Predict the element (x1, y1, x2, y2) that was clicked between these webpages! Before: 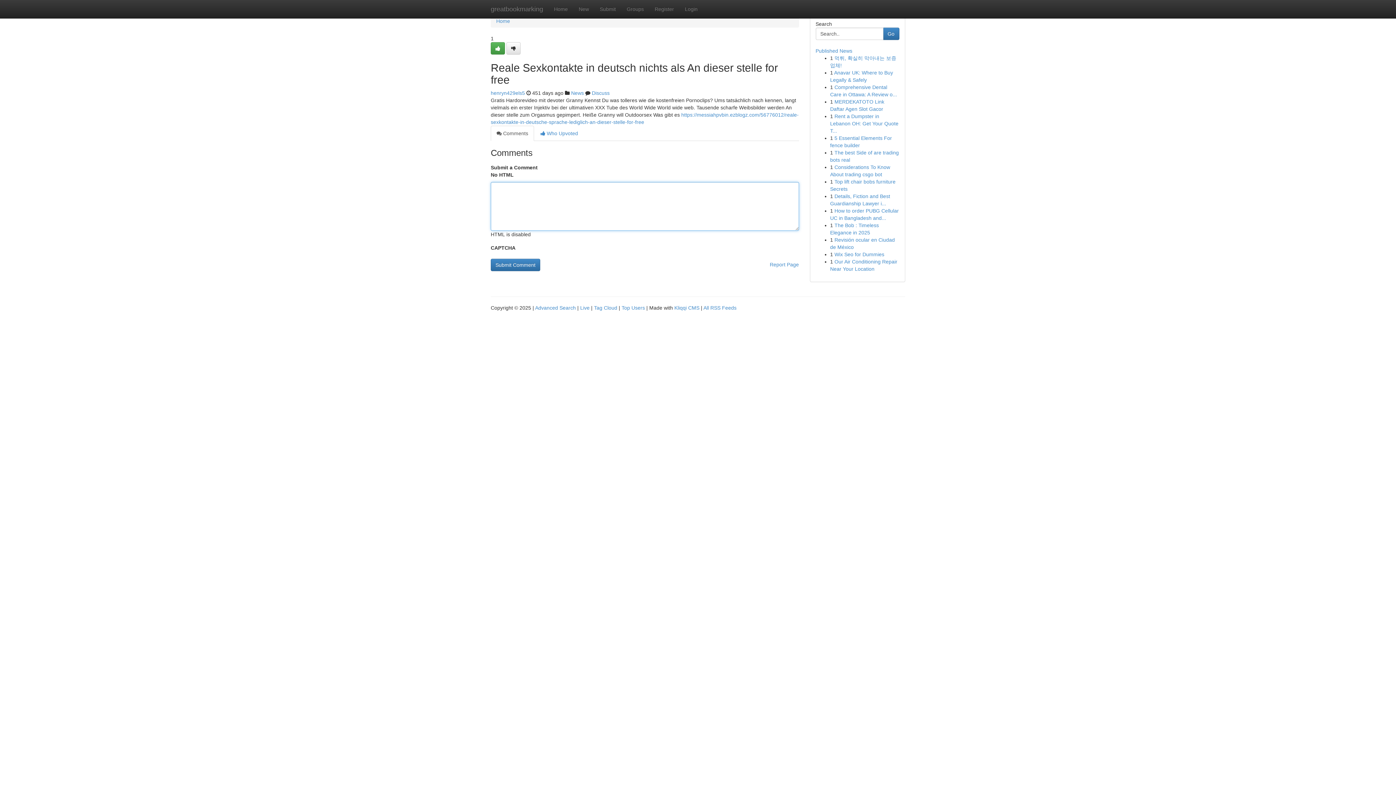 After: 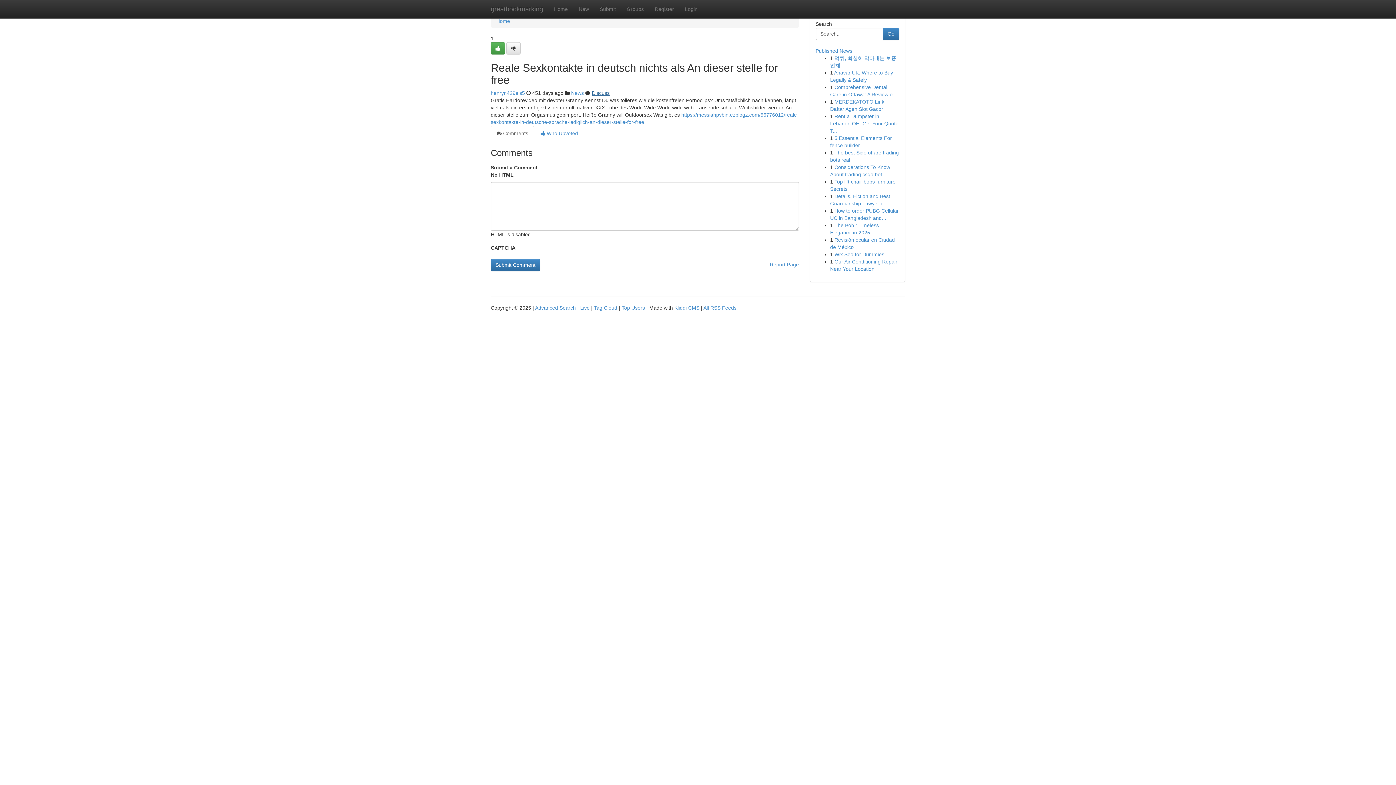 Action: label: Discuss bbox: (592, 90, 609, 96)